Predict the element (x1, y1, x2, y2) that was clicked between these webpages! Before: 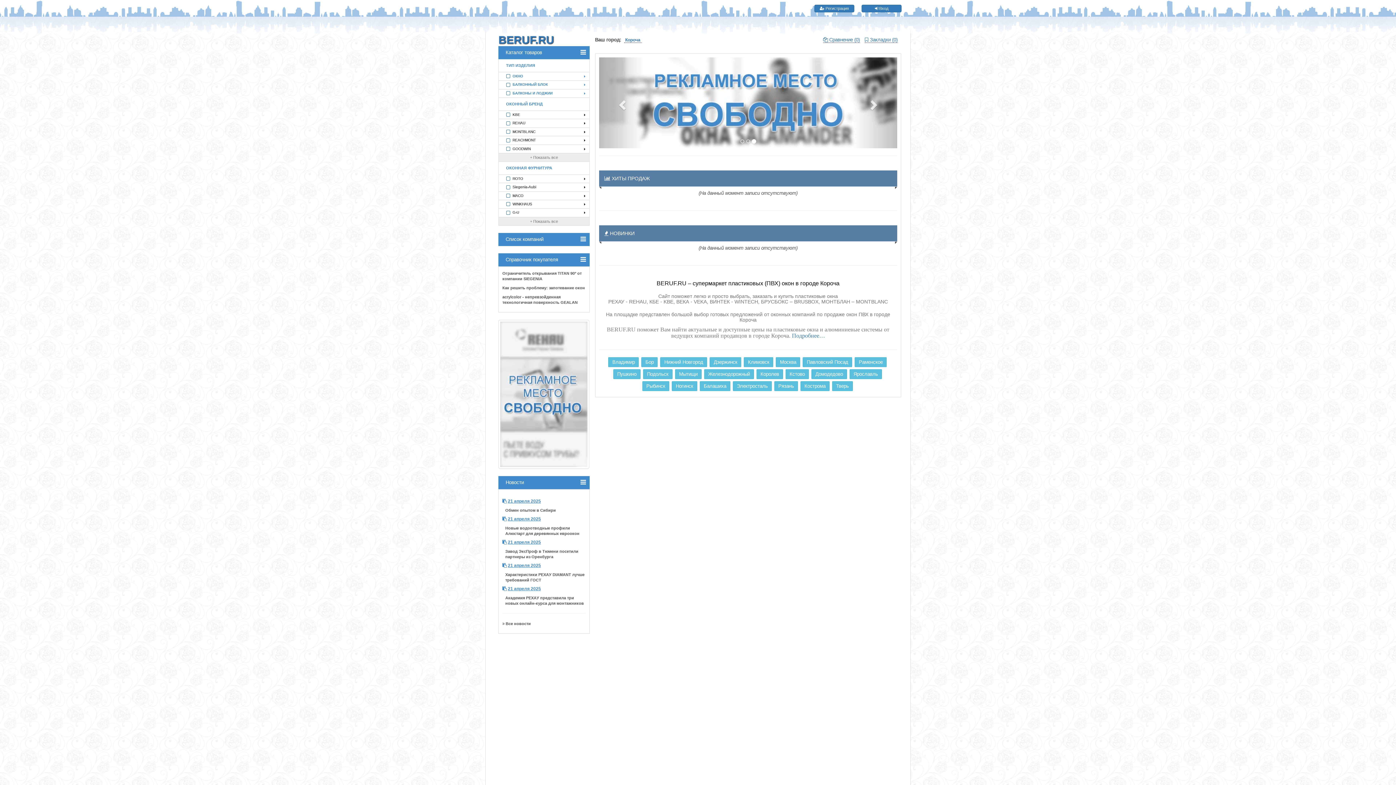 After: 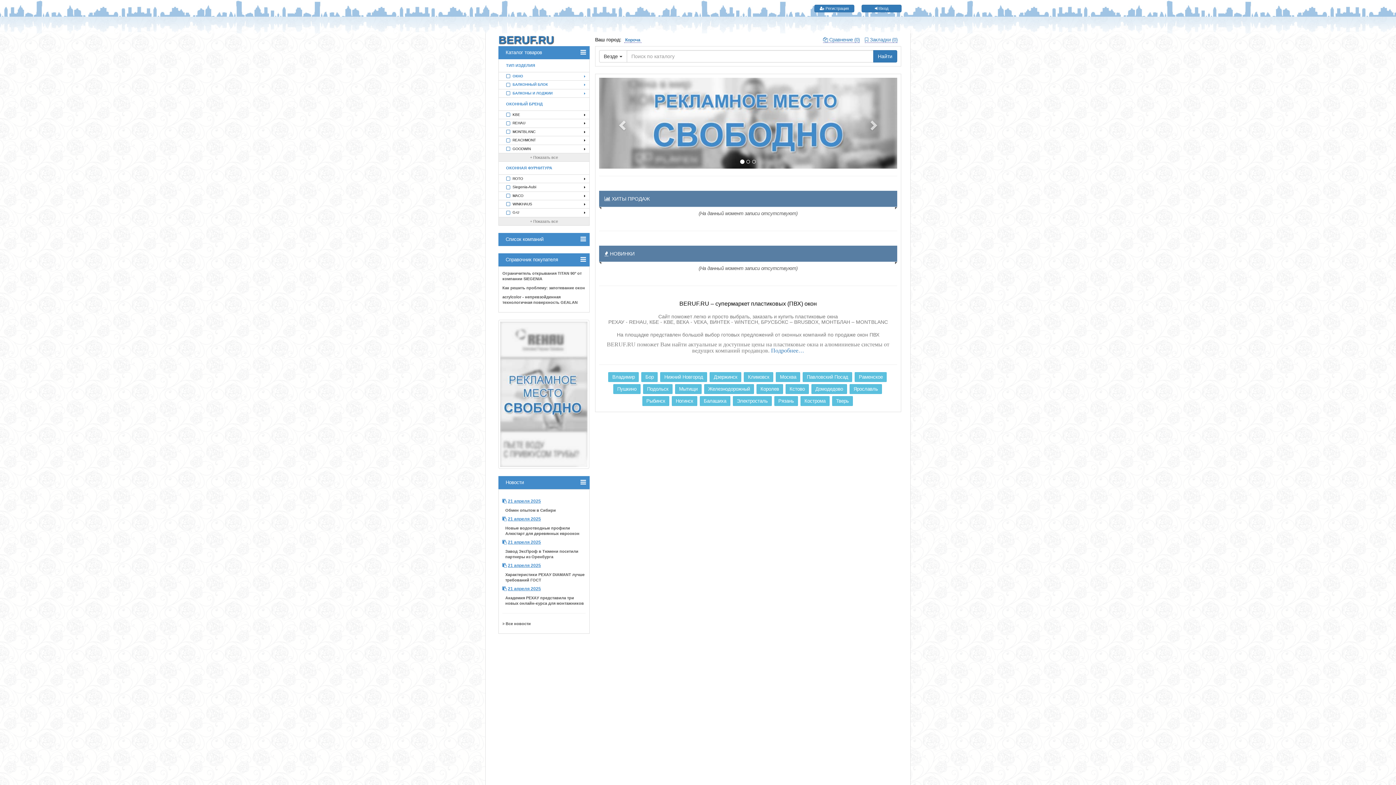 Action: bbox: (599, 57, 897, 148)